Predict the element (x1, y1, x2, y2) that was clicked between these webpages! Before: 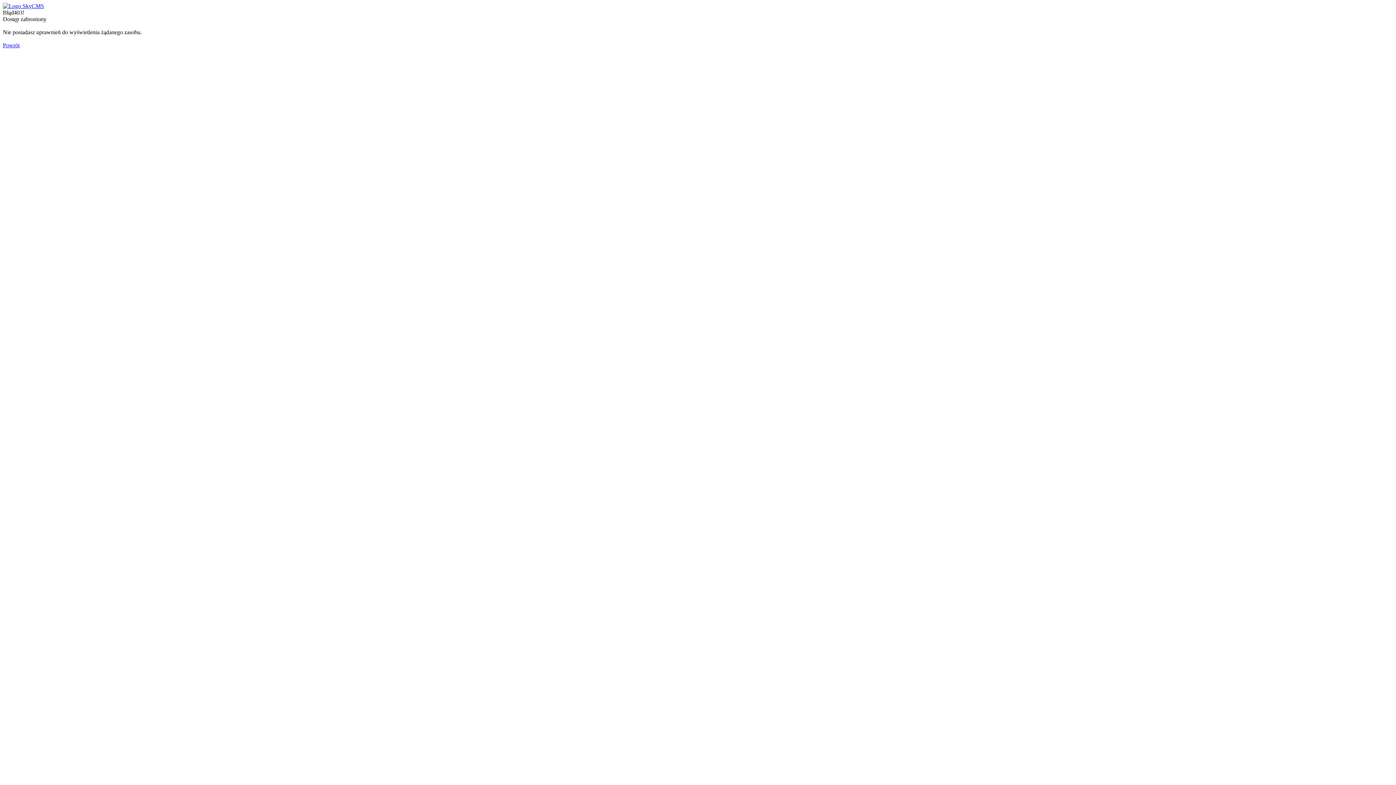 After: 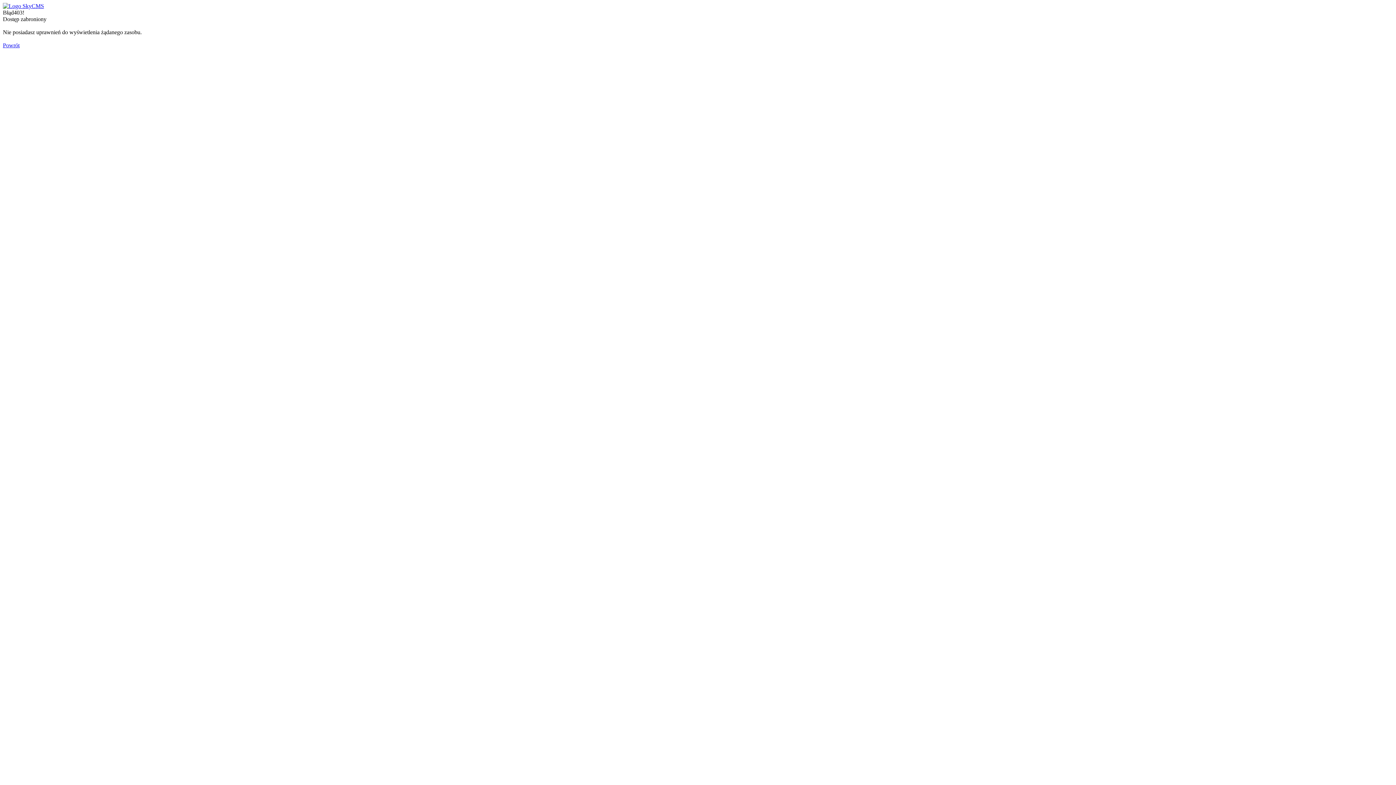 Action: label: Powrót bbox: (2, 42, 19, 48)